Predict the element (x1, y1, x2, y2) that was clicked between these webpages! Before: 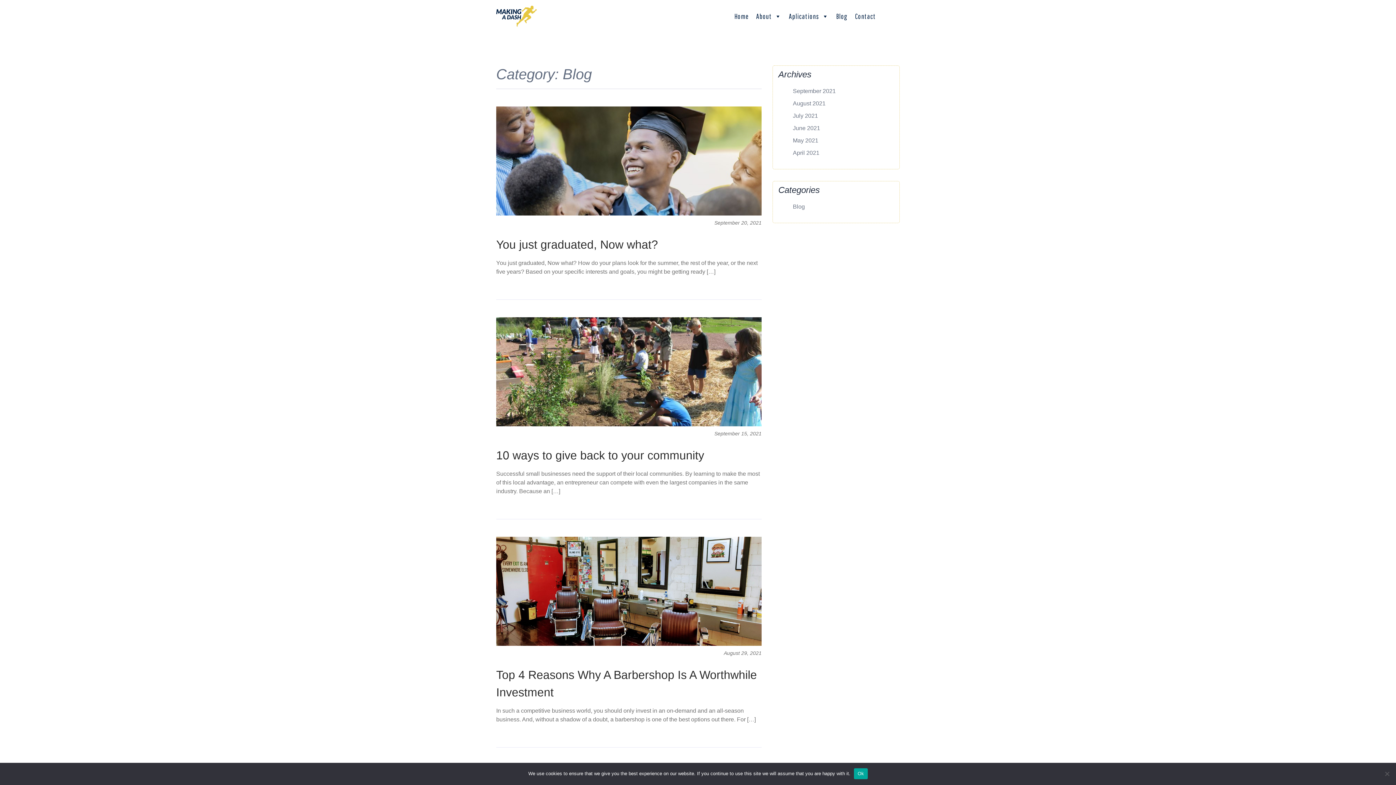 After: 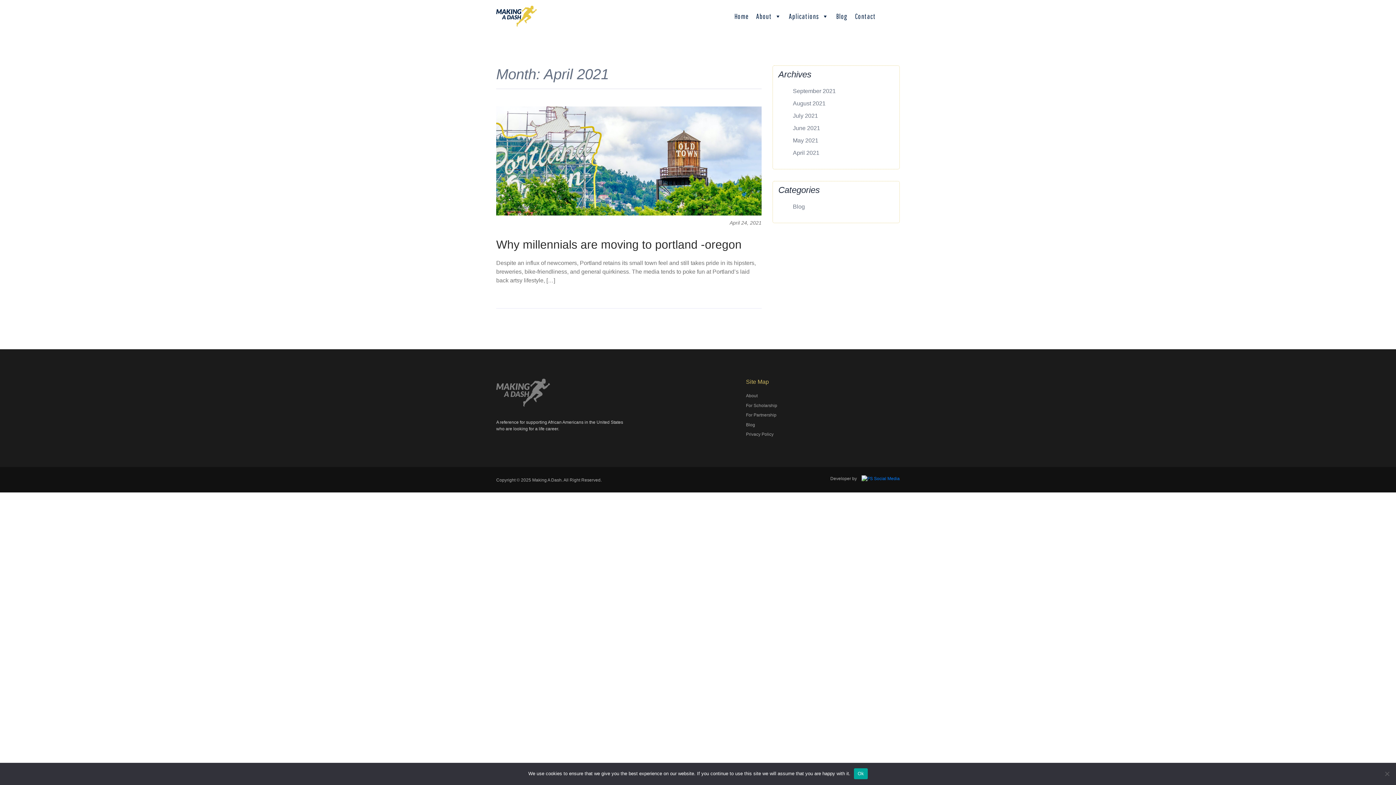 Action: label: April 2021 bbox: (787, 146, 825, 158)